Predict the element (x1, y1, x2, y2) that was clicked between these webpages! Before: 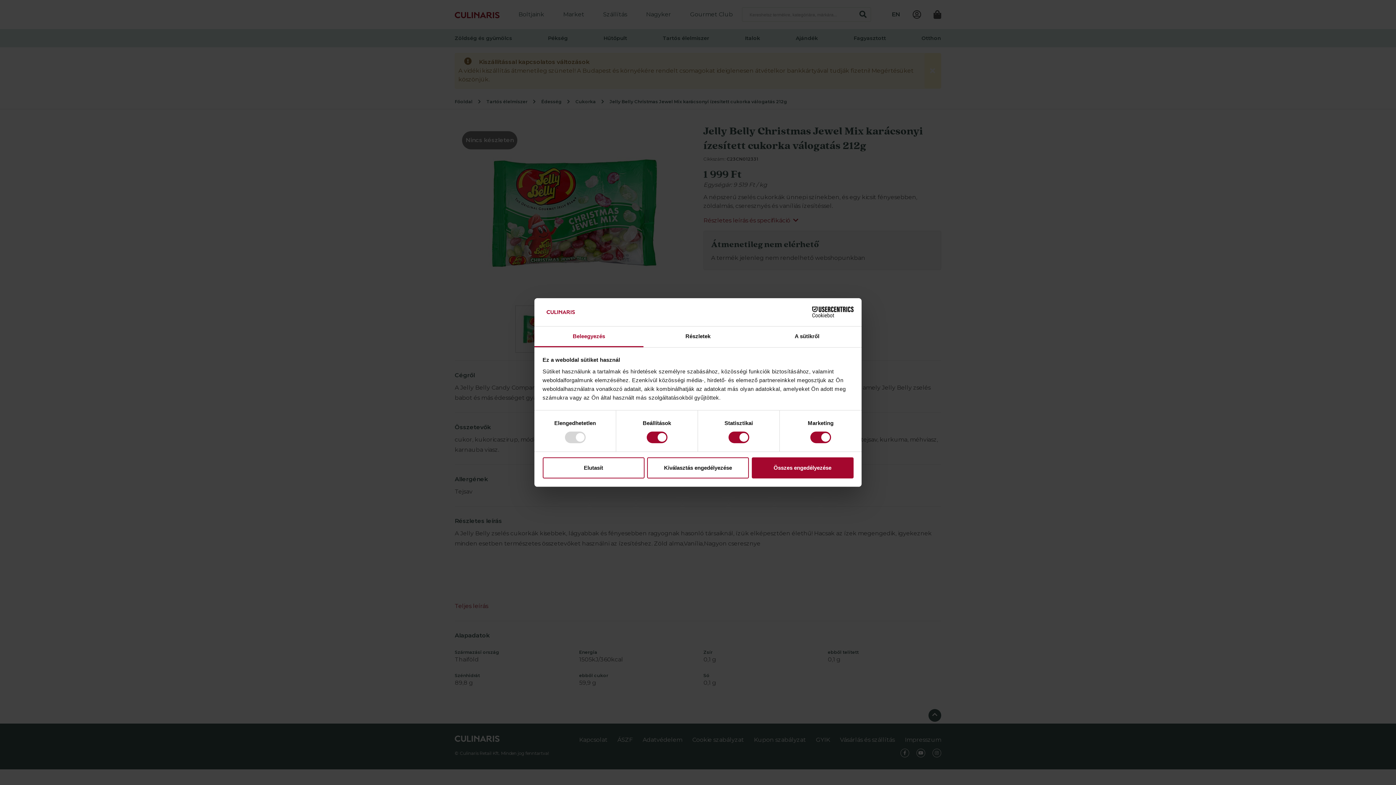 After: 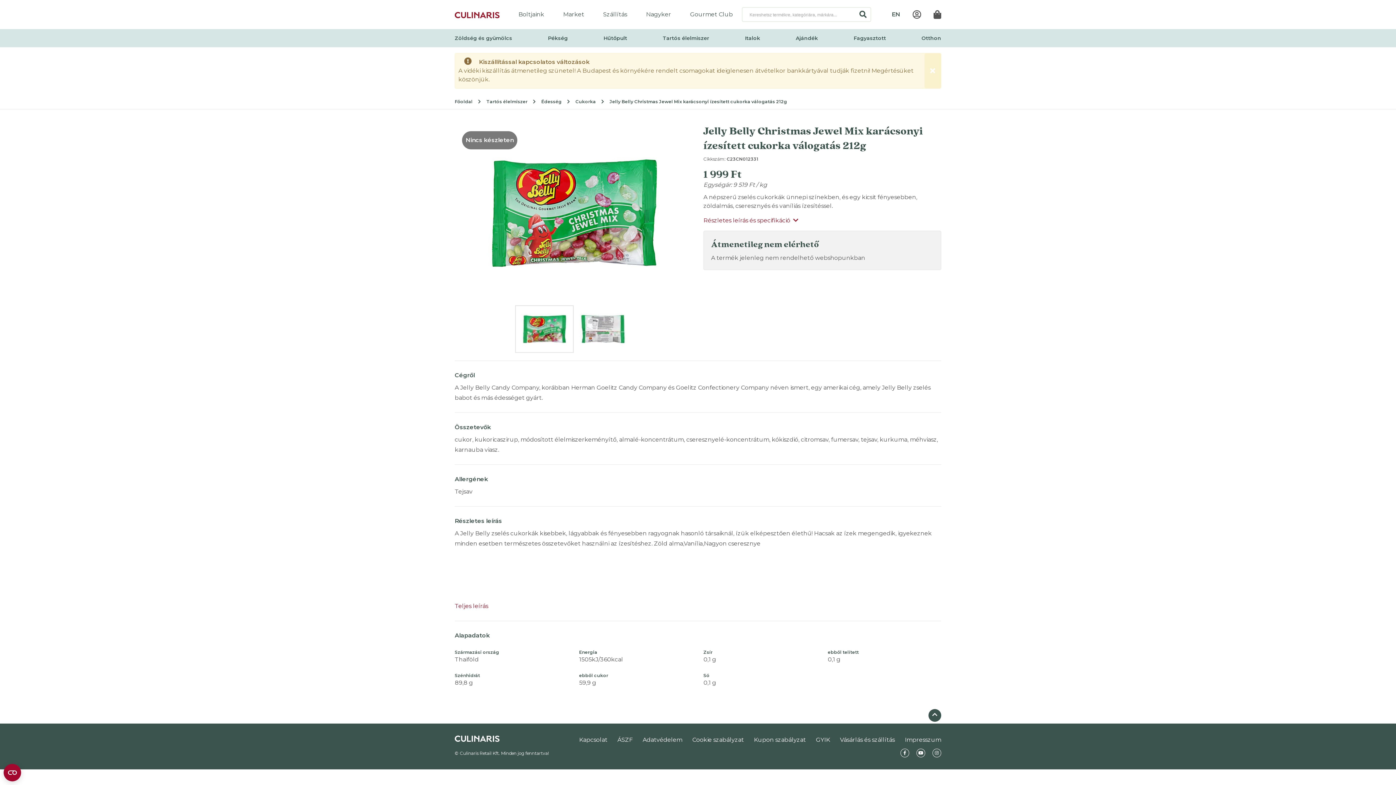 Action: label: Elutasít bbox: (542, 457, 644, 478)